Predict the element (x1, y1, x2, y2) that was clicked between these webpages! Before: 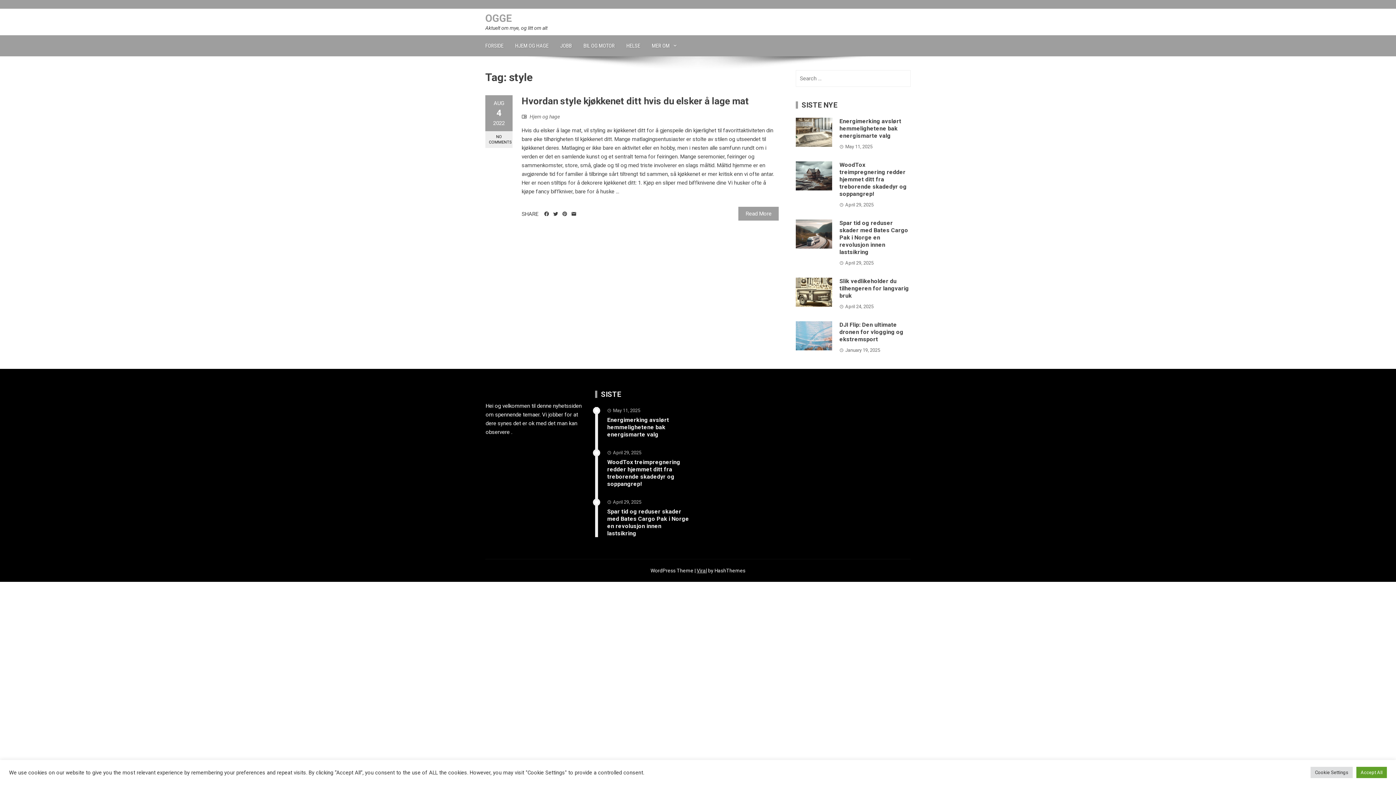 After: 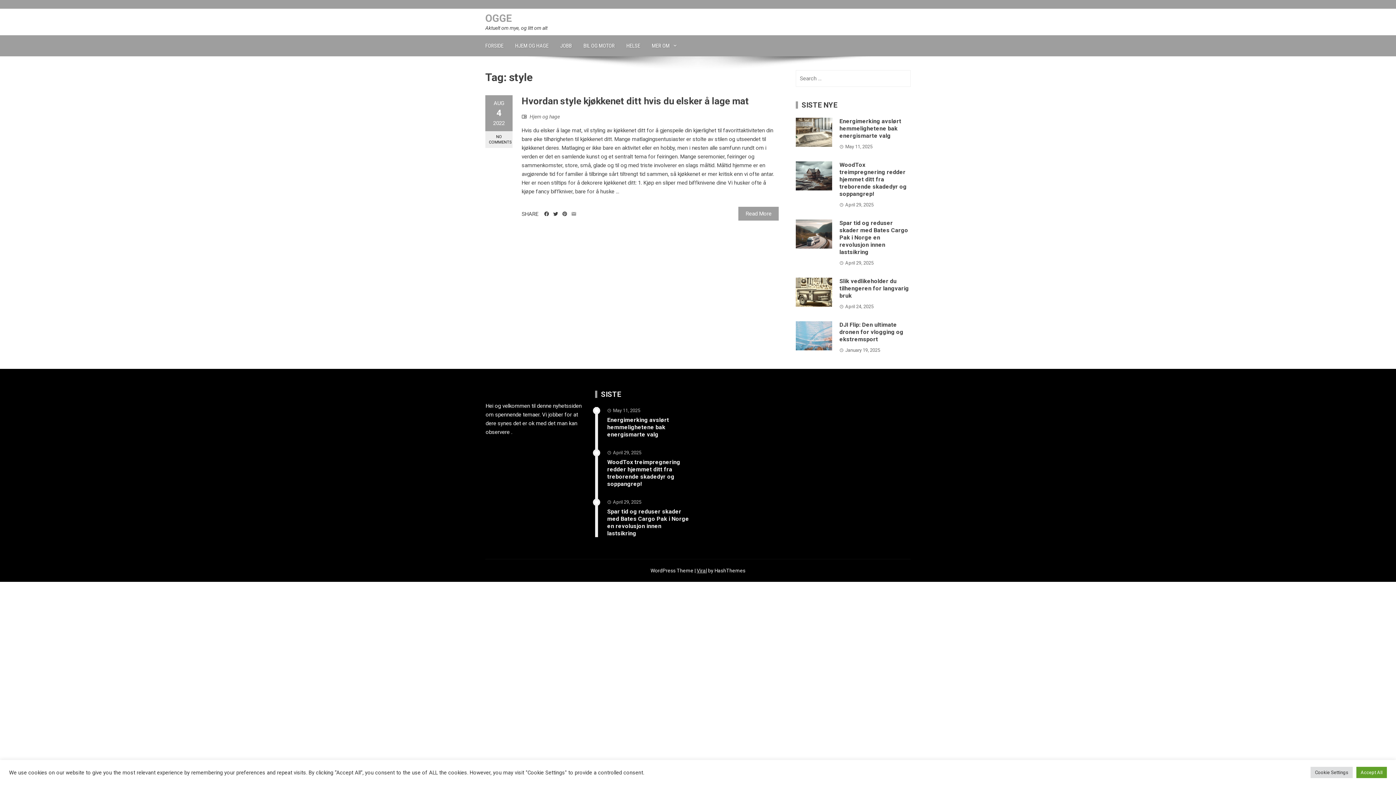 Action: bbox: (569, 206, 578, 221)